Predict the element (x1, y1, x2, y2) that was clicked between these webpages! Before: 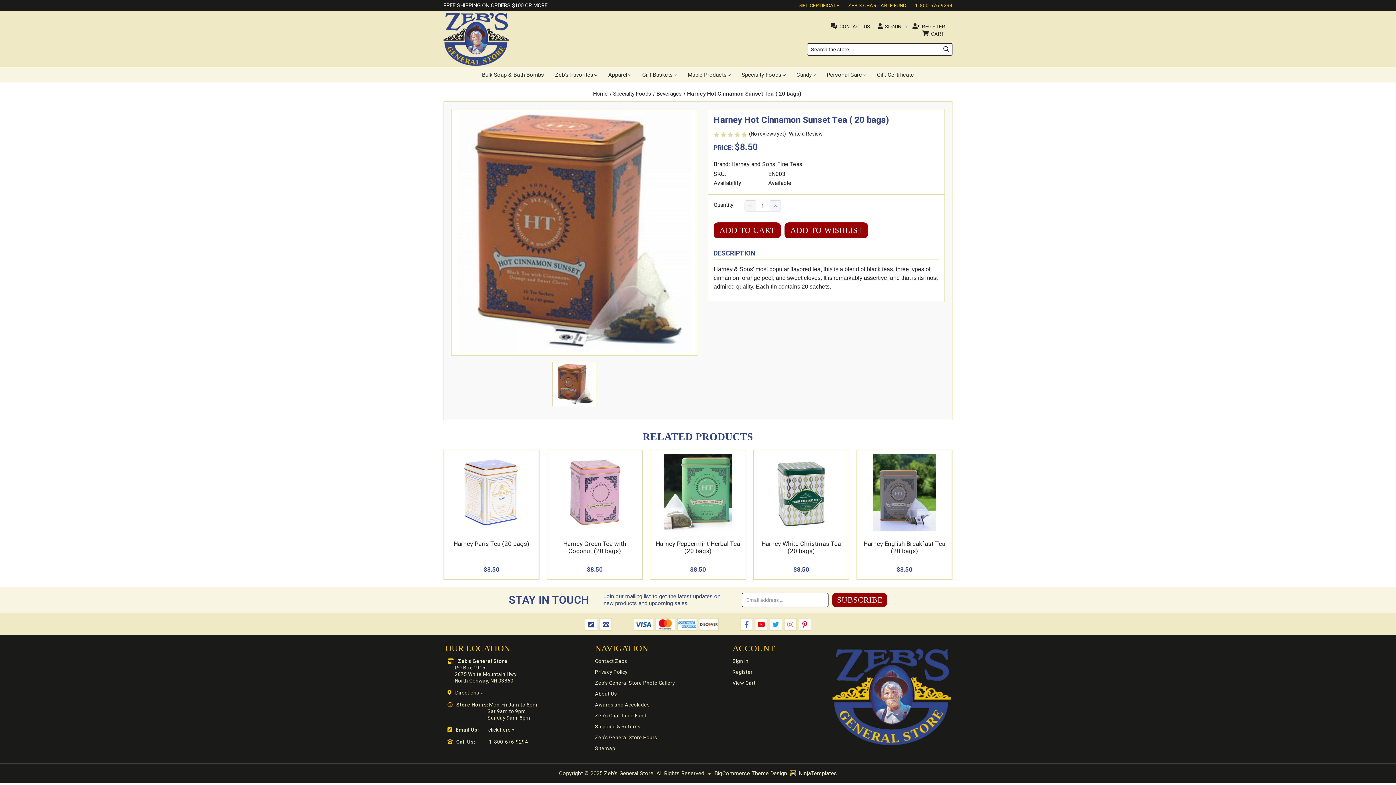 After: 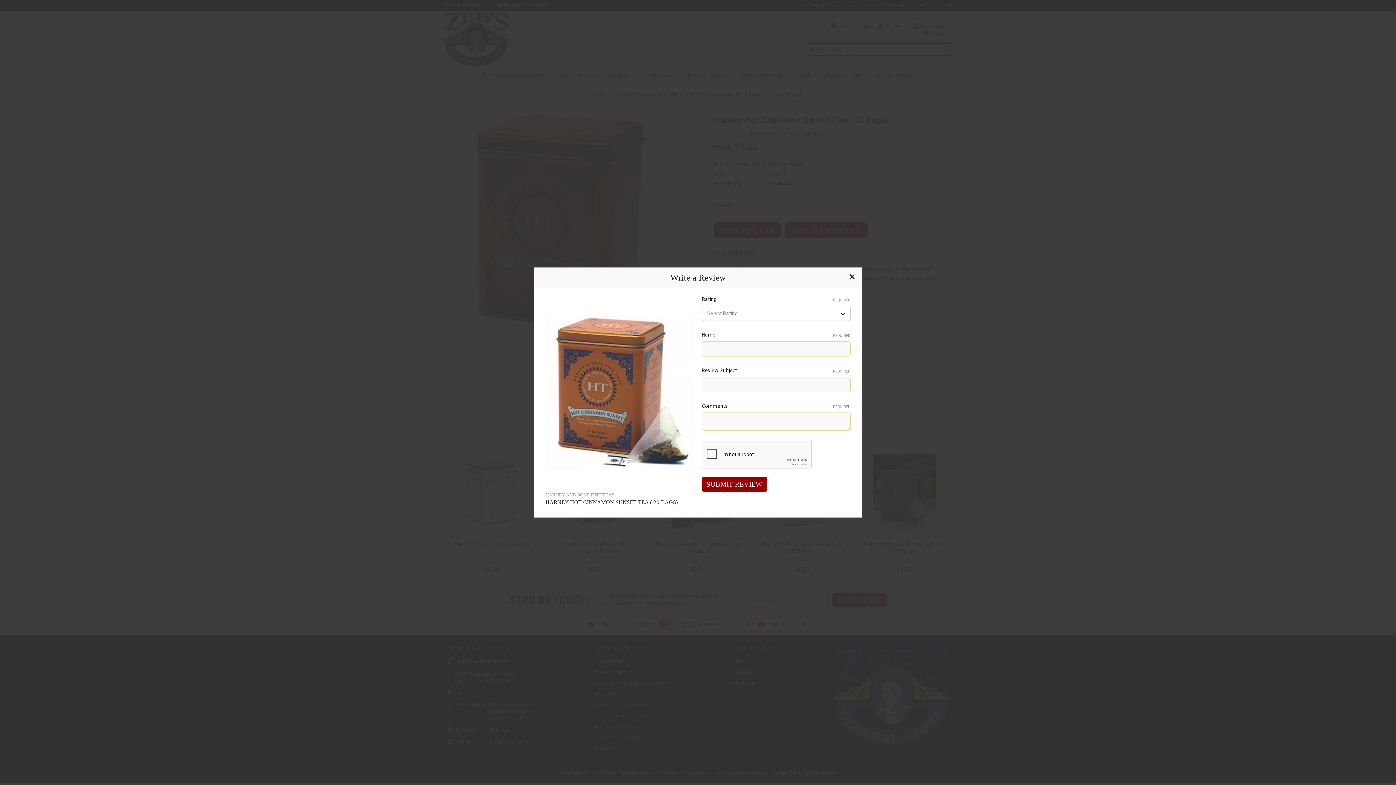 Action: label: Write a Review bbox: (789, 130, 822, 137)